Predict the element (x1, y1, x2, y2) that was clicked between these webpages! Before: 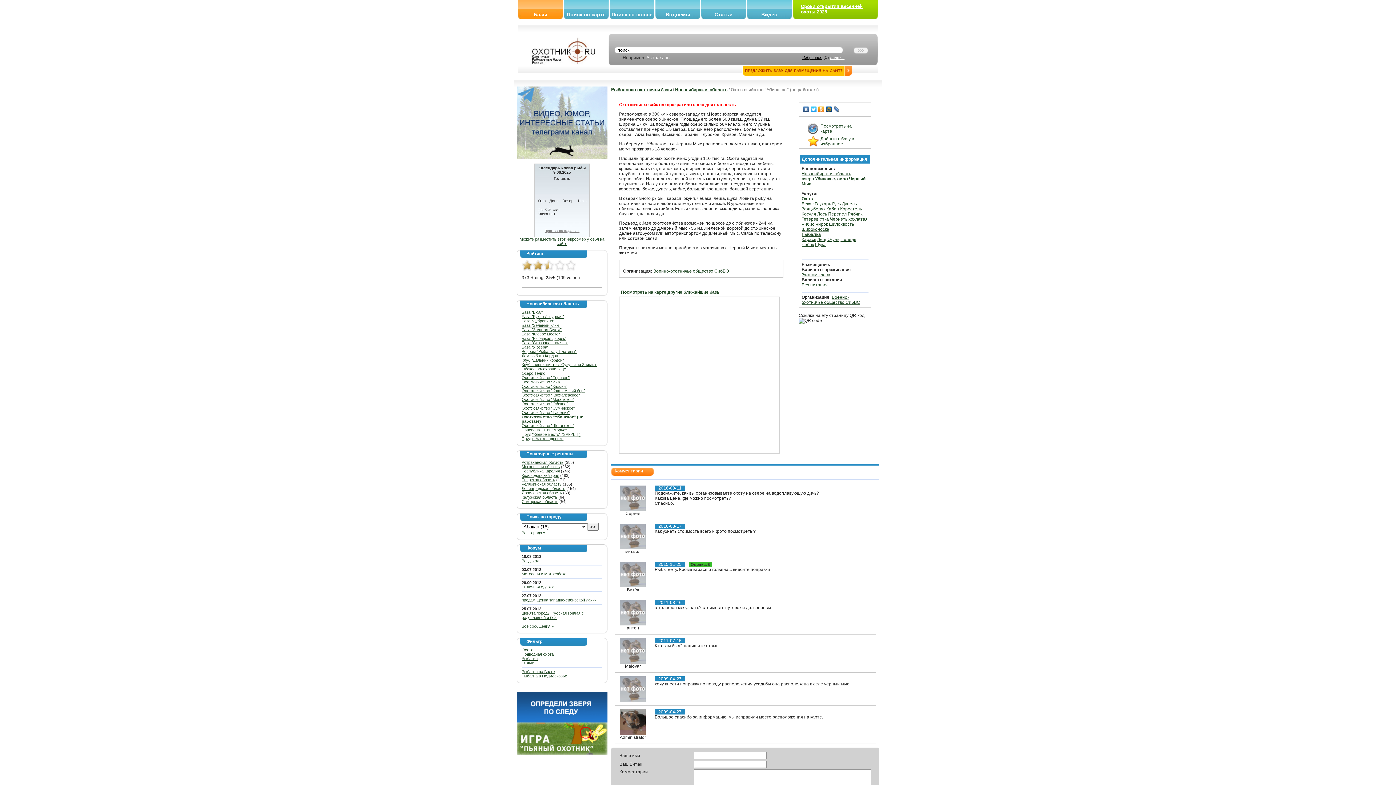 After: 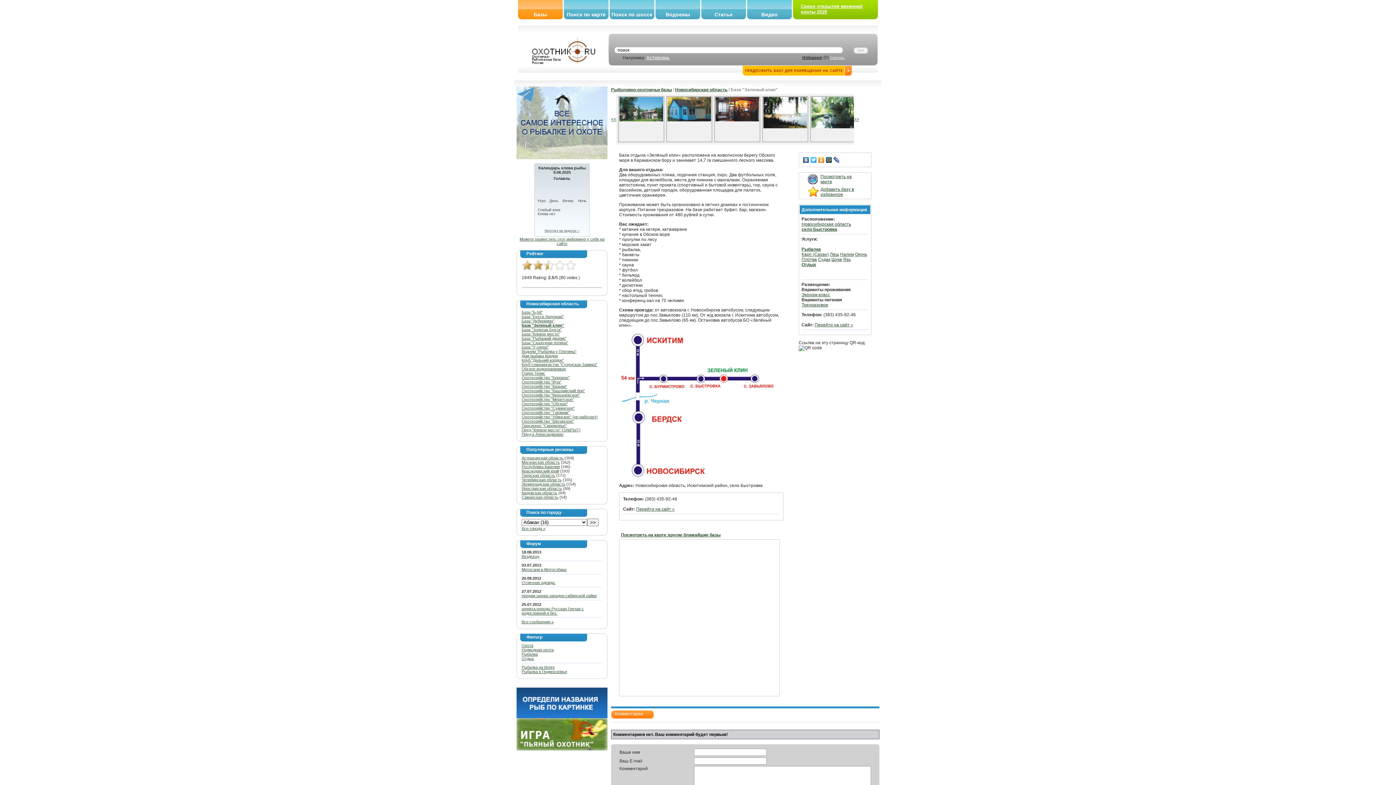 Action: label: База "Зеленый клин" bbox: (521, 323, 560, 327)